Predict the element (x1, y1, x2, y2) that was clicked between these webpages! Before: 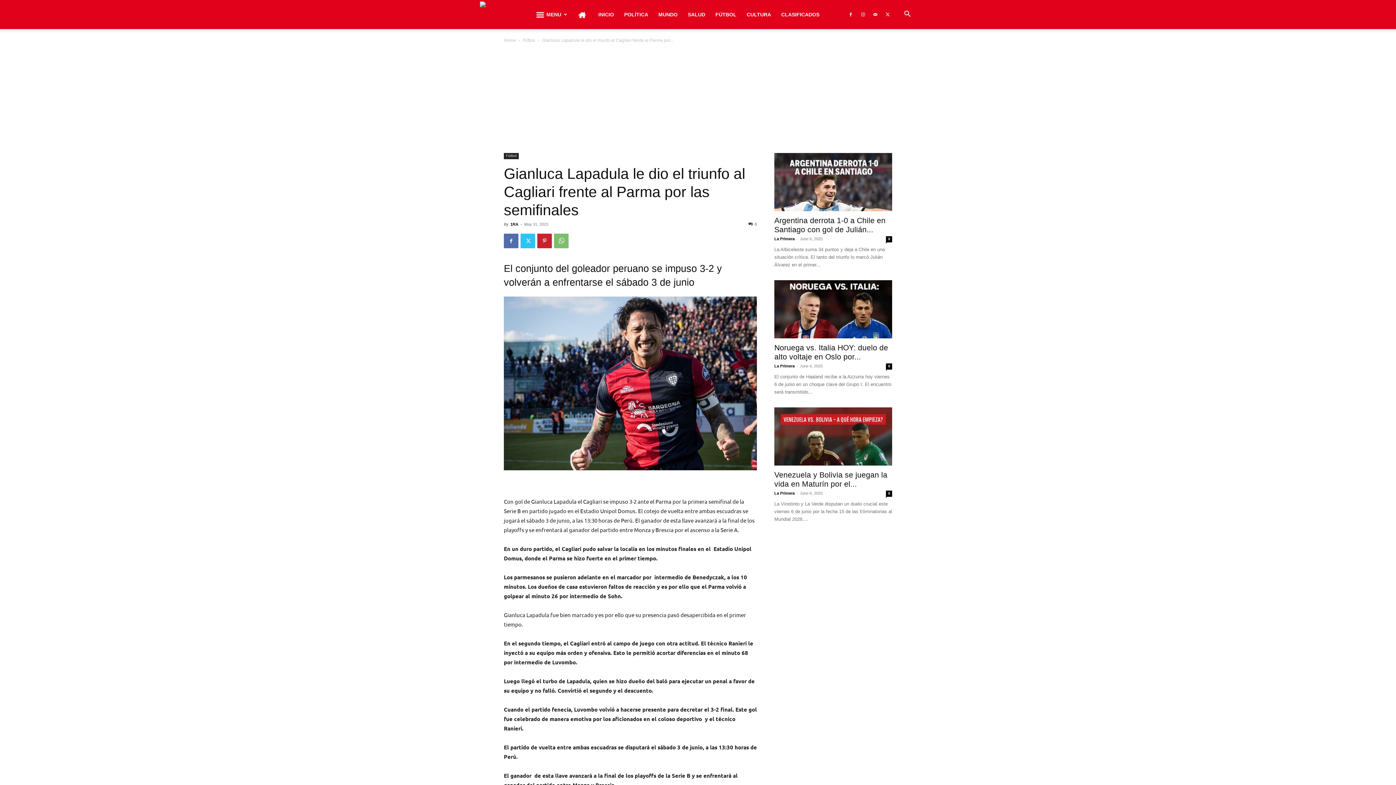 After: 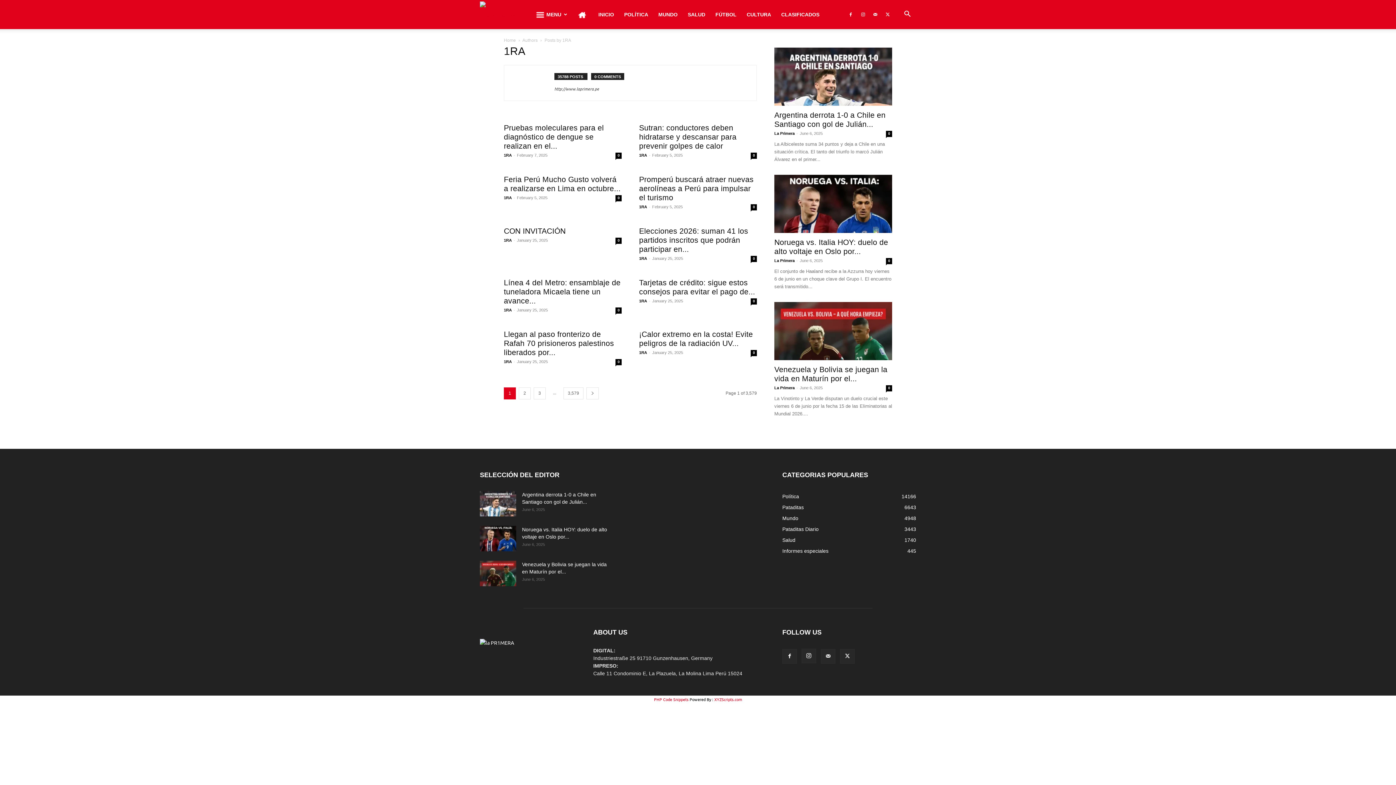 Action: bbox: (510, 222, 518, 226) label: 1RA